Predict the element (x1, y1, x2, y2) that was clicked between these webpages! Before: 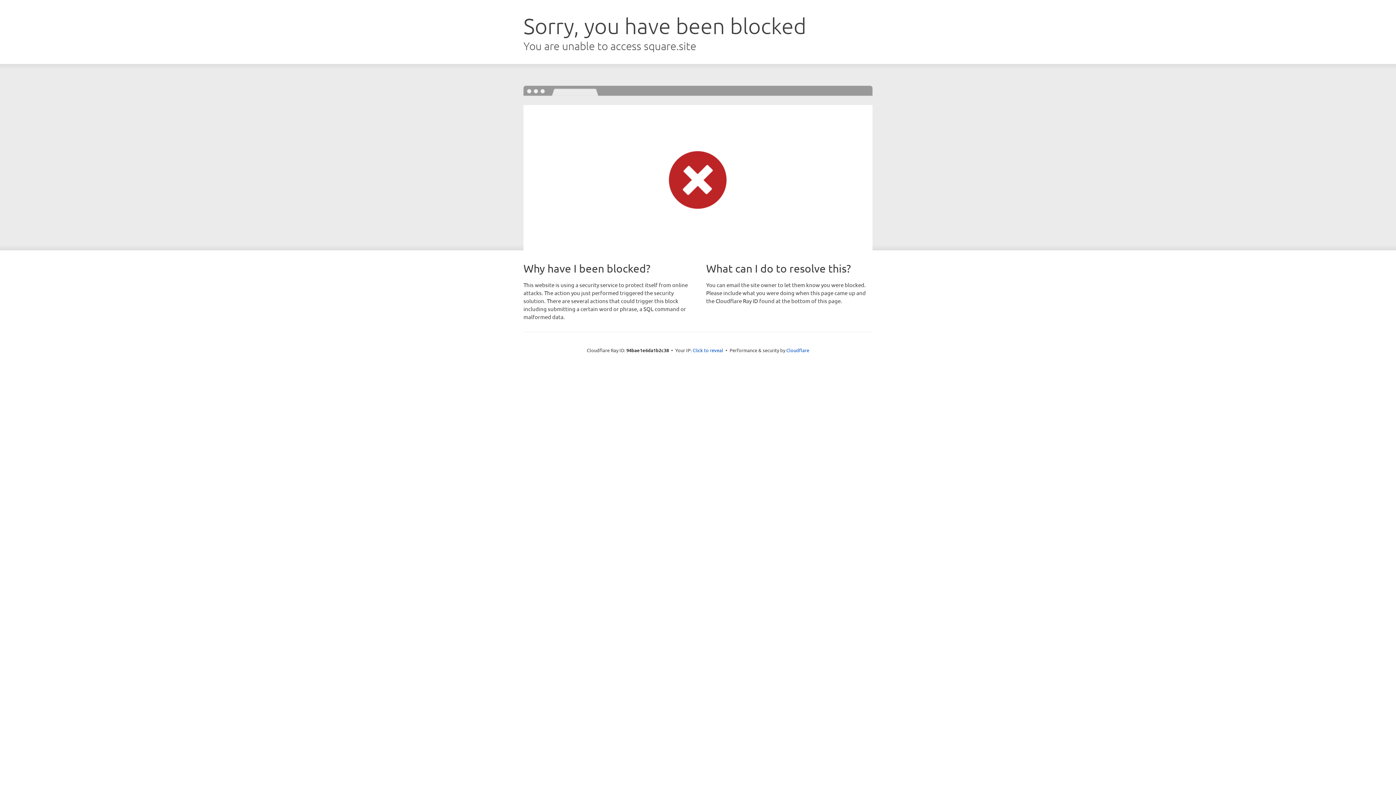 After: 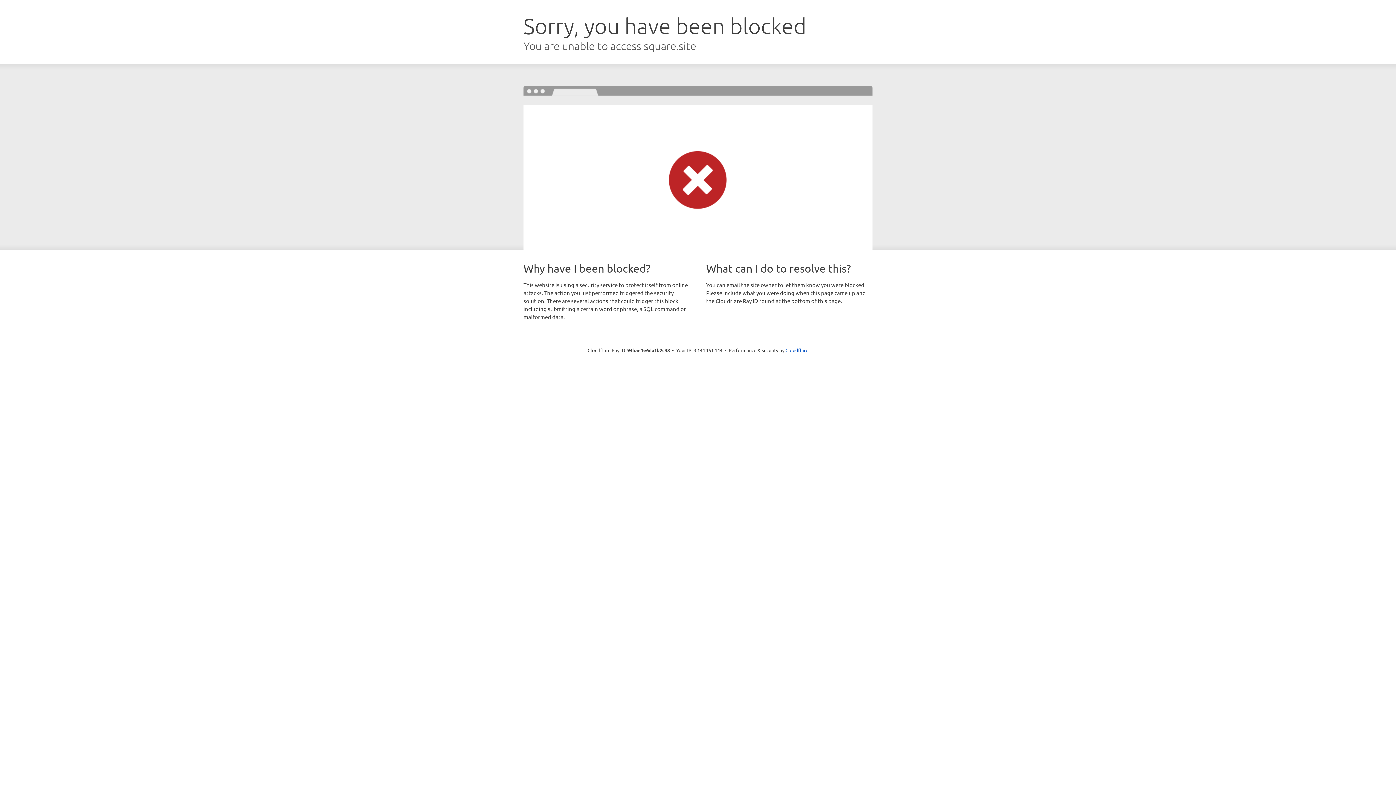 Action: label: Click to reveal bbox: (692, 346, 723, 353)